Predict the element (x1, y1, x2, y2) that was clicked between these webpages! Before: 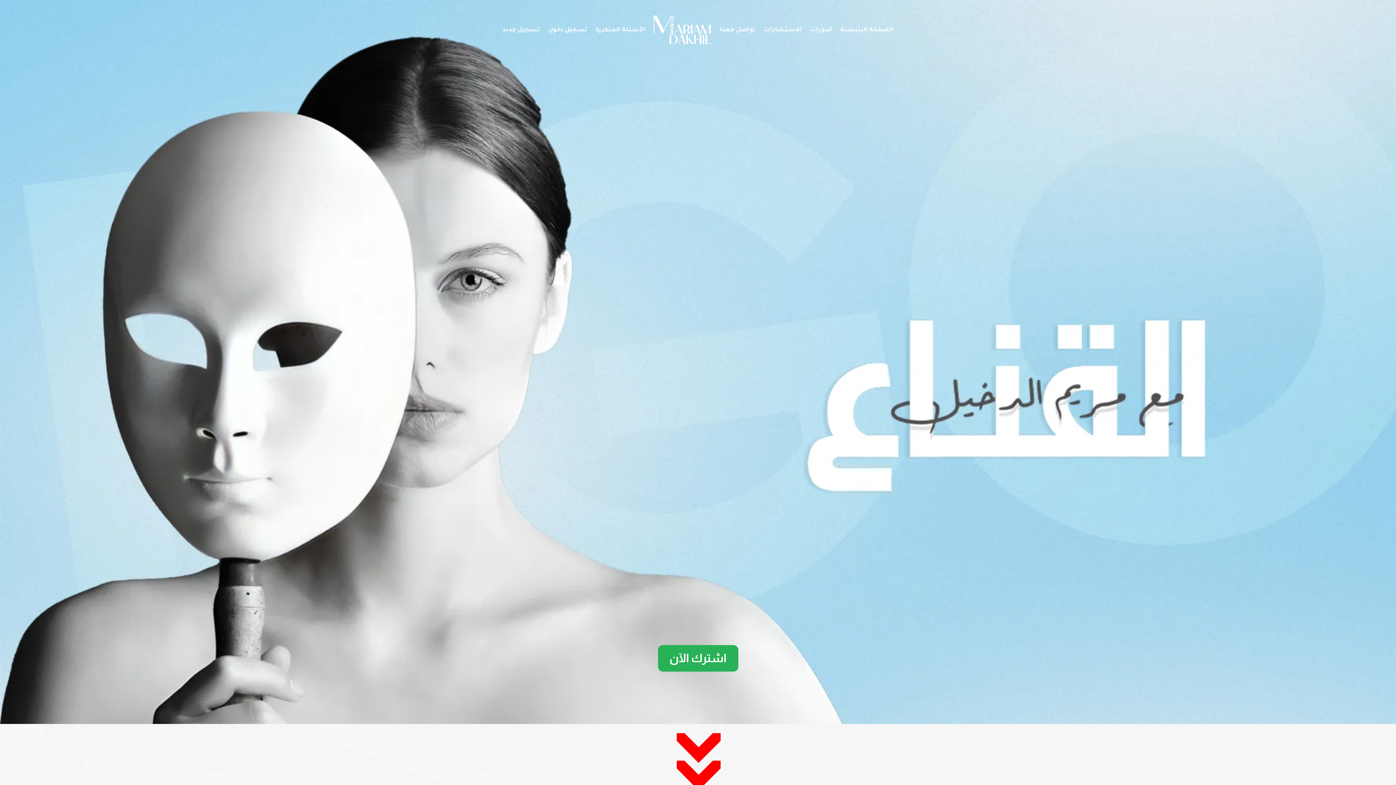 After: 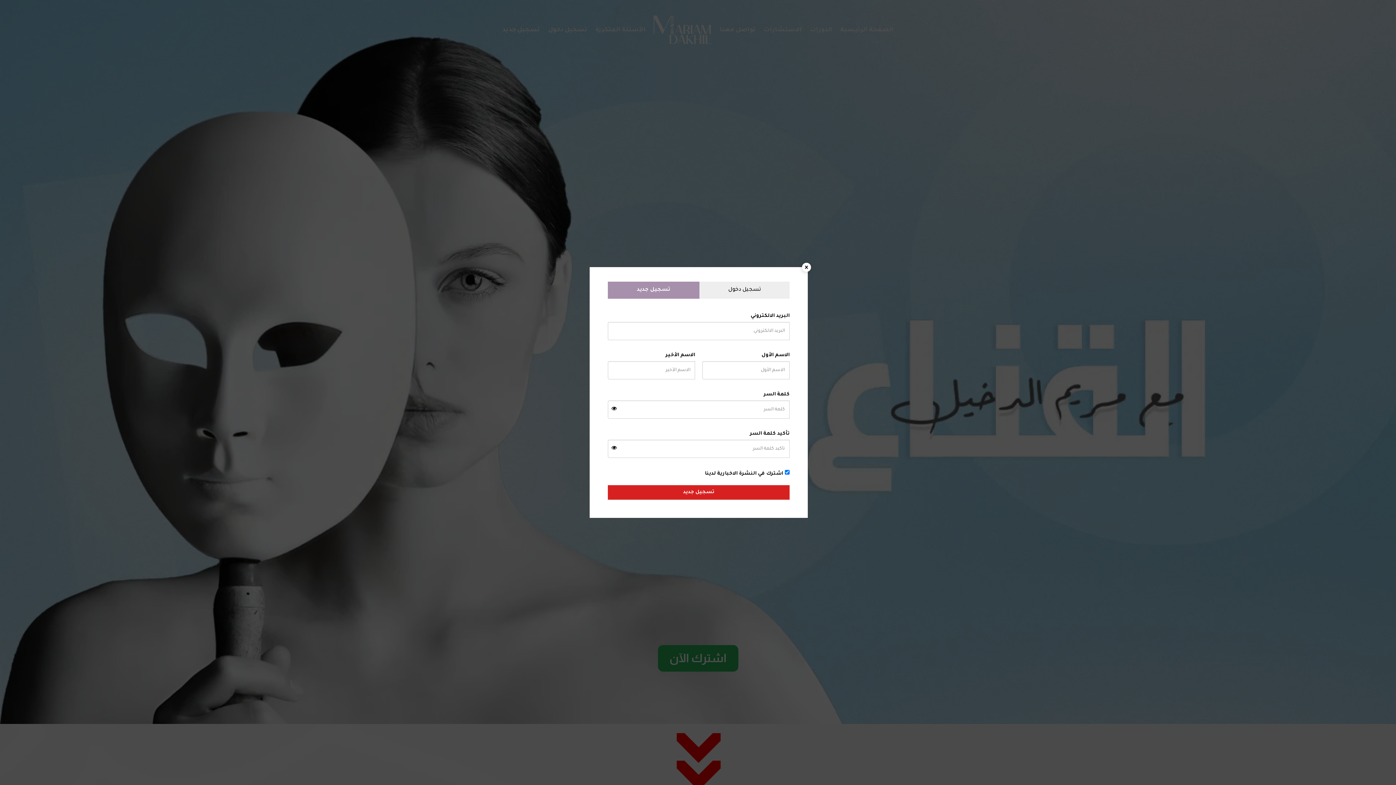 Action: bbox: (502, 27, 540, 39) label: تسجيل جديد